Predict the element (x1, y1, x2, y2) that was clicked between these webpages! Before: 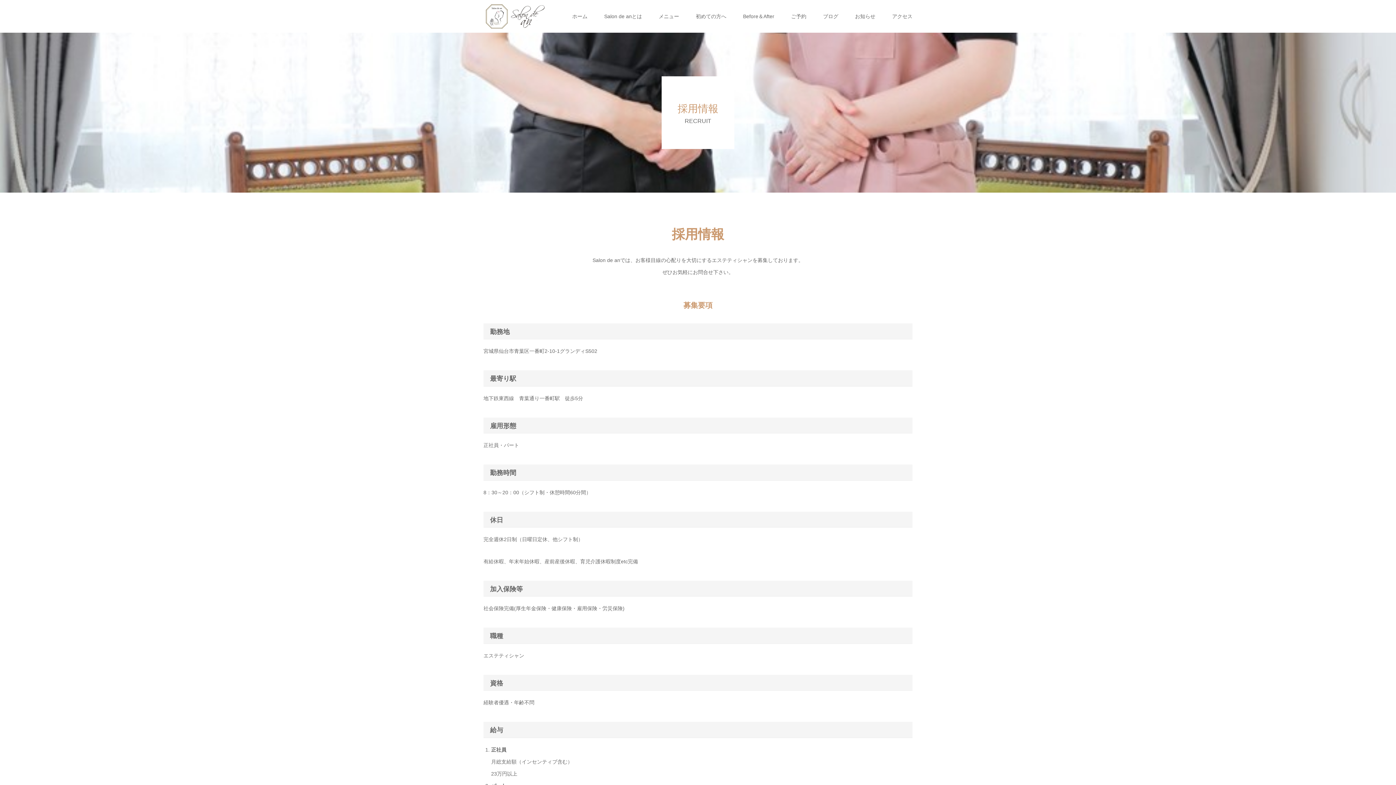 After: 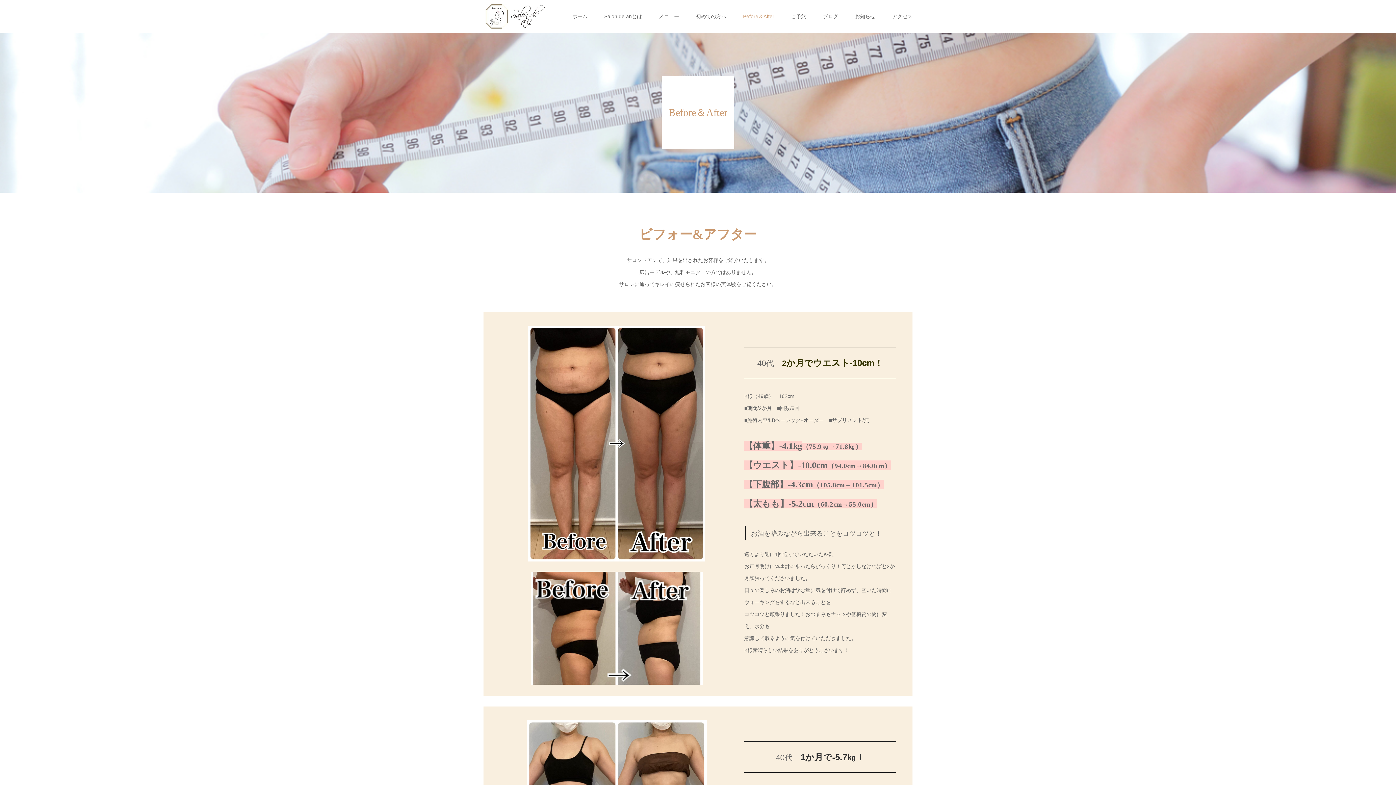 Action: label: Before＆After bbox: (743, 0, 774, 32)